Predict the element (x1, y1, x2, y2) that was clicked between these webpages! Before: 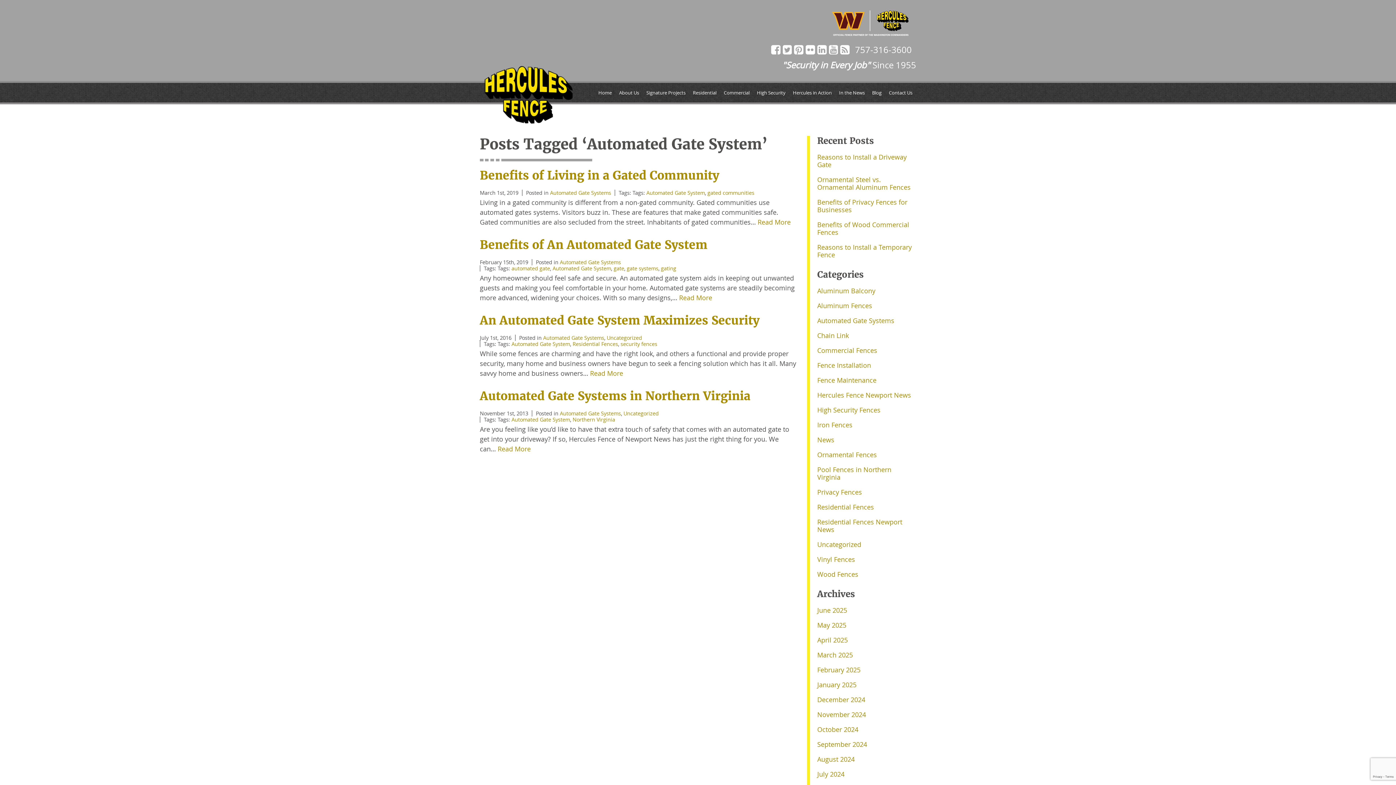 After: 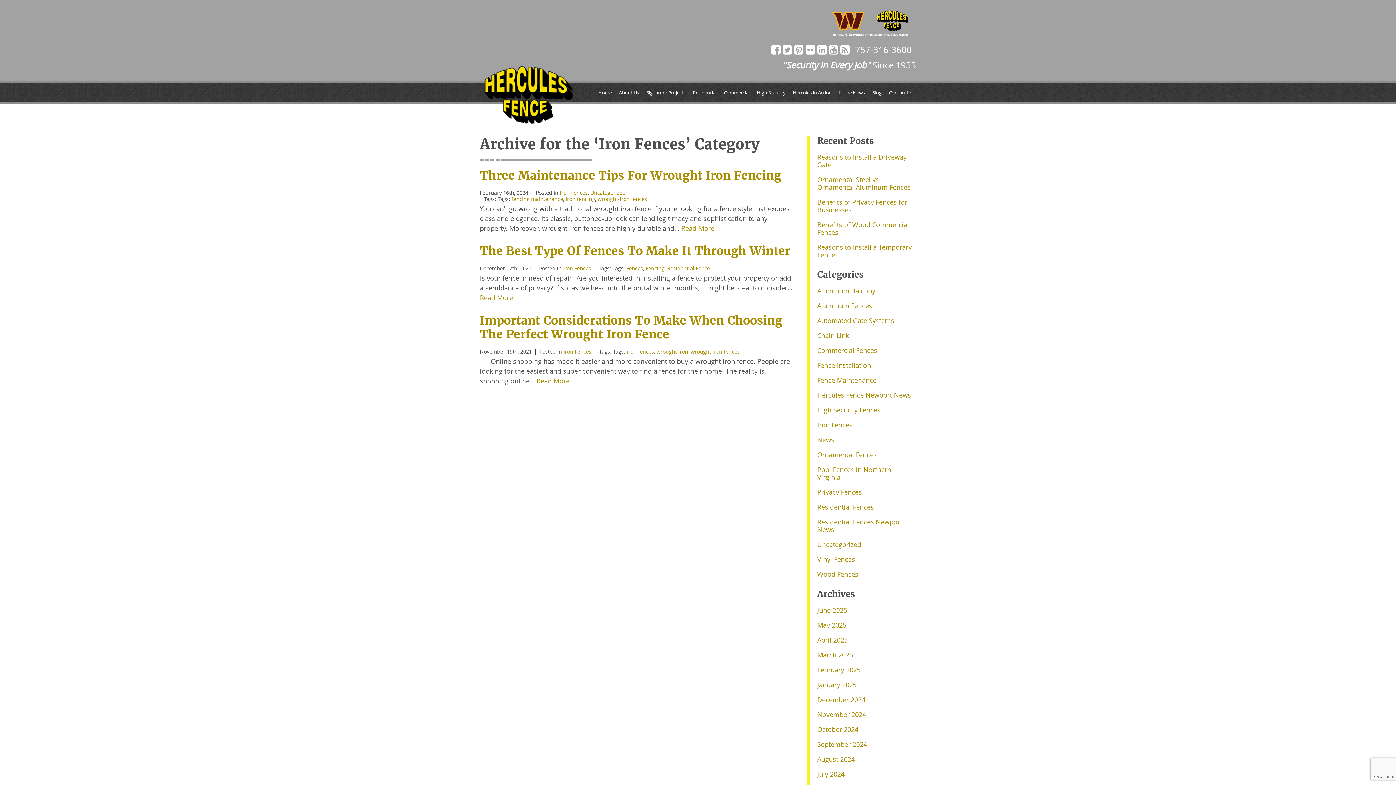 Action: label: Iron Fences bbox: (817, 420, 852, 429)